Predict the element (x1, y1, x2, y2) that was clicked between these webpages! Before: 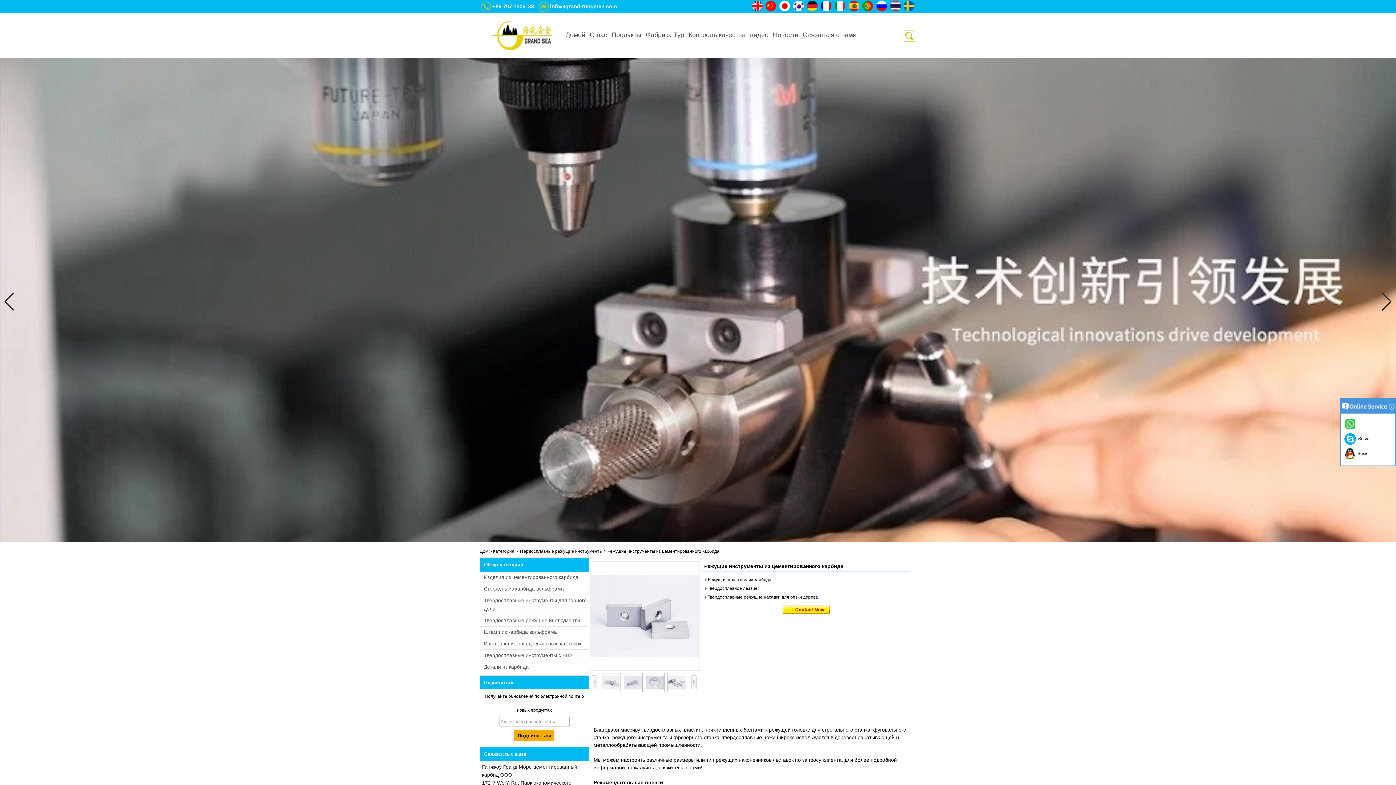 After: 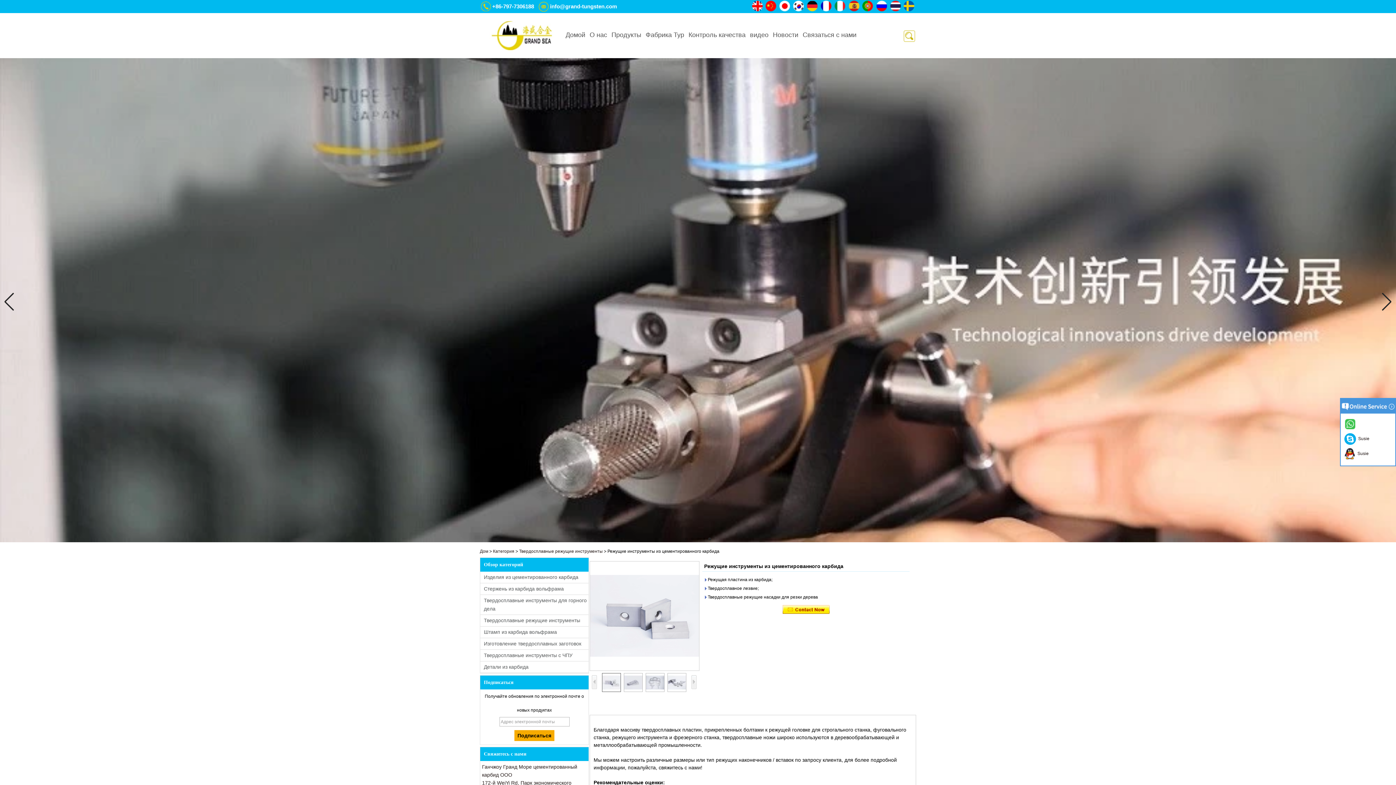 Action: label: Go to slide 2 bbox: (690, 537, 693, 540)